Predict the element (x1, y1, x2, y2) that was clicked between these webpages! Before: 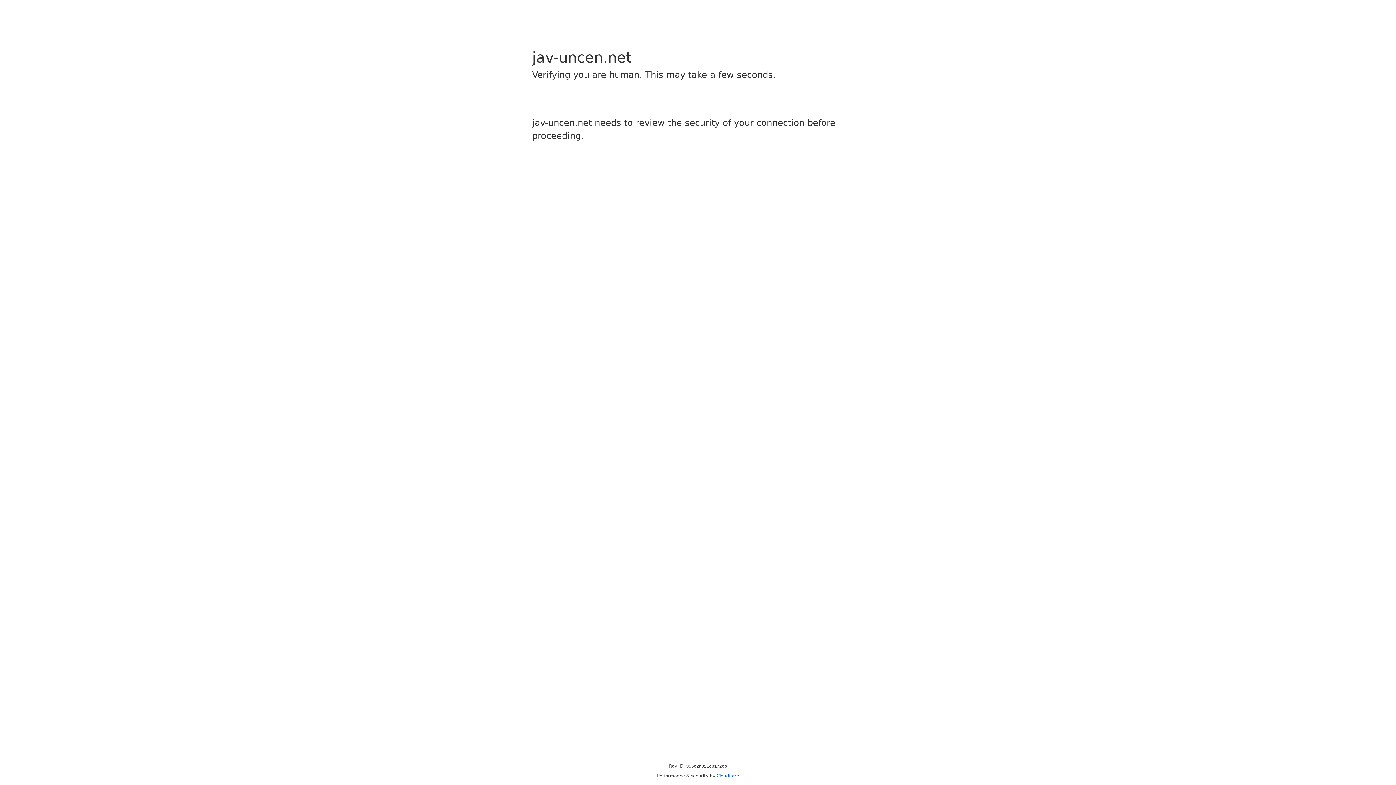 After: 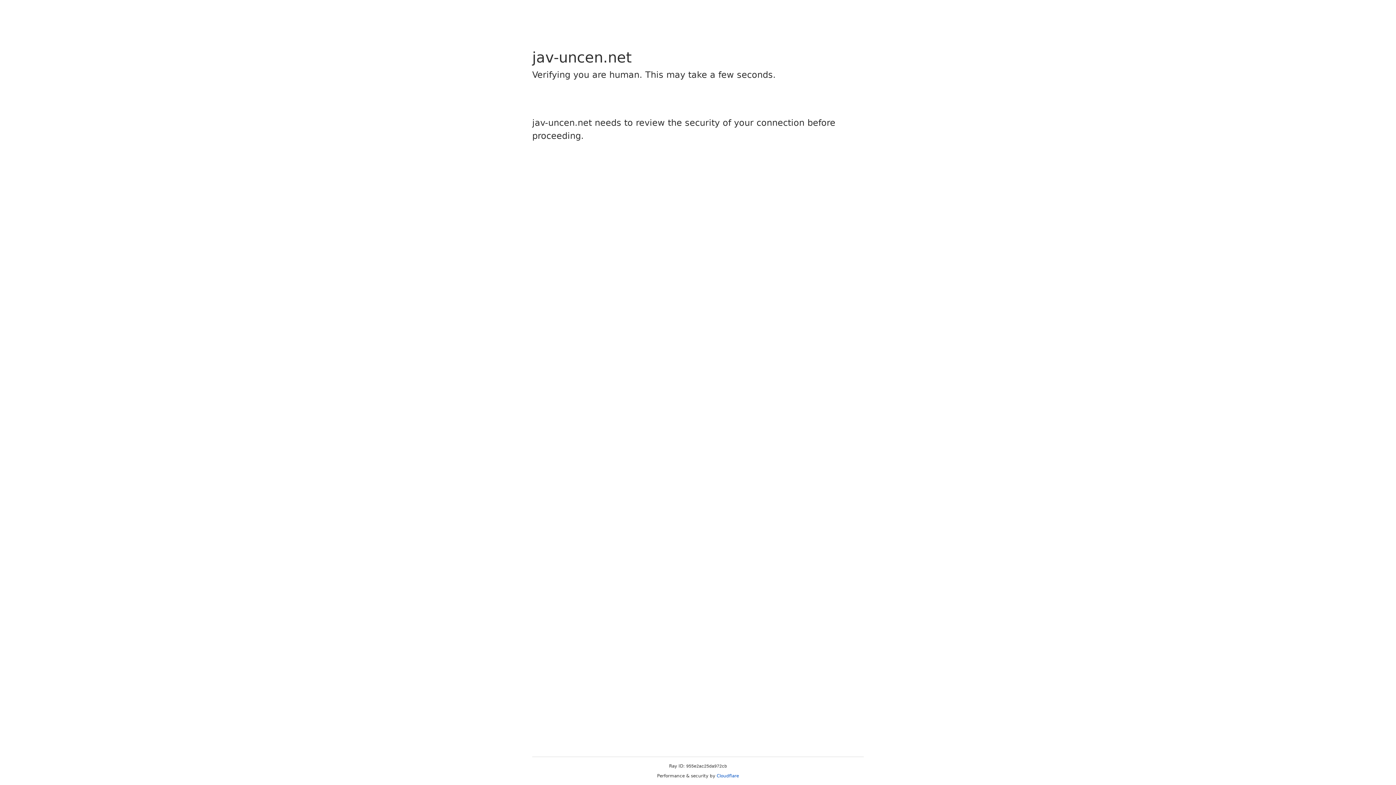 Action: bbox: (716, 773, 739, 778) label: Cloudflare